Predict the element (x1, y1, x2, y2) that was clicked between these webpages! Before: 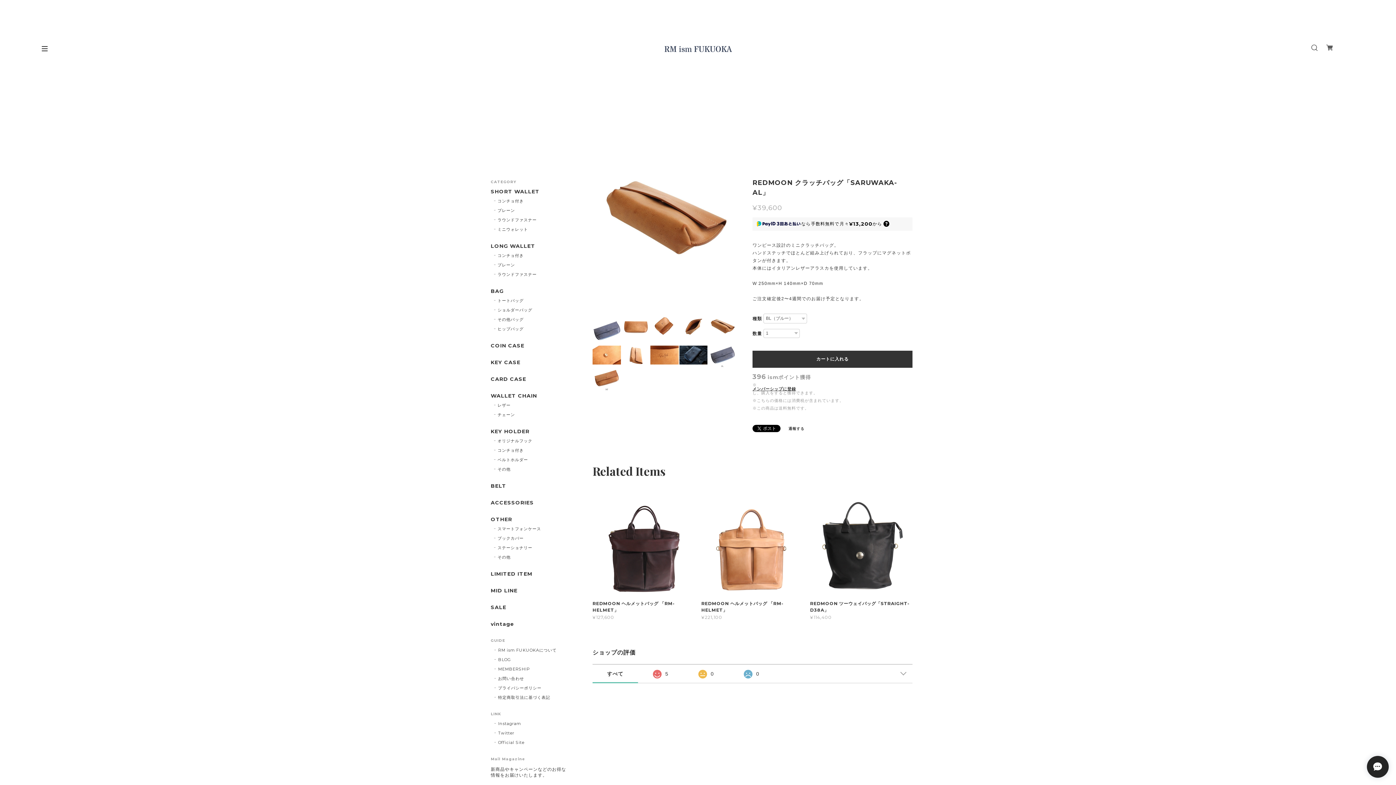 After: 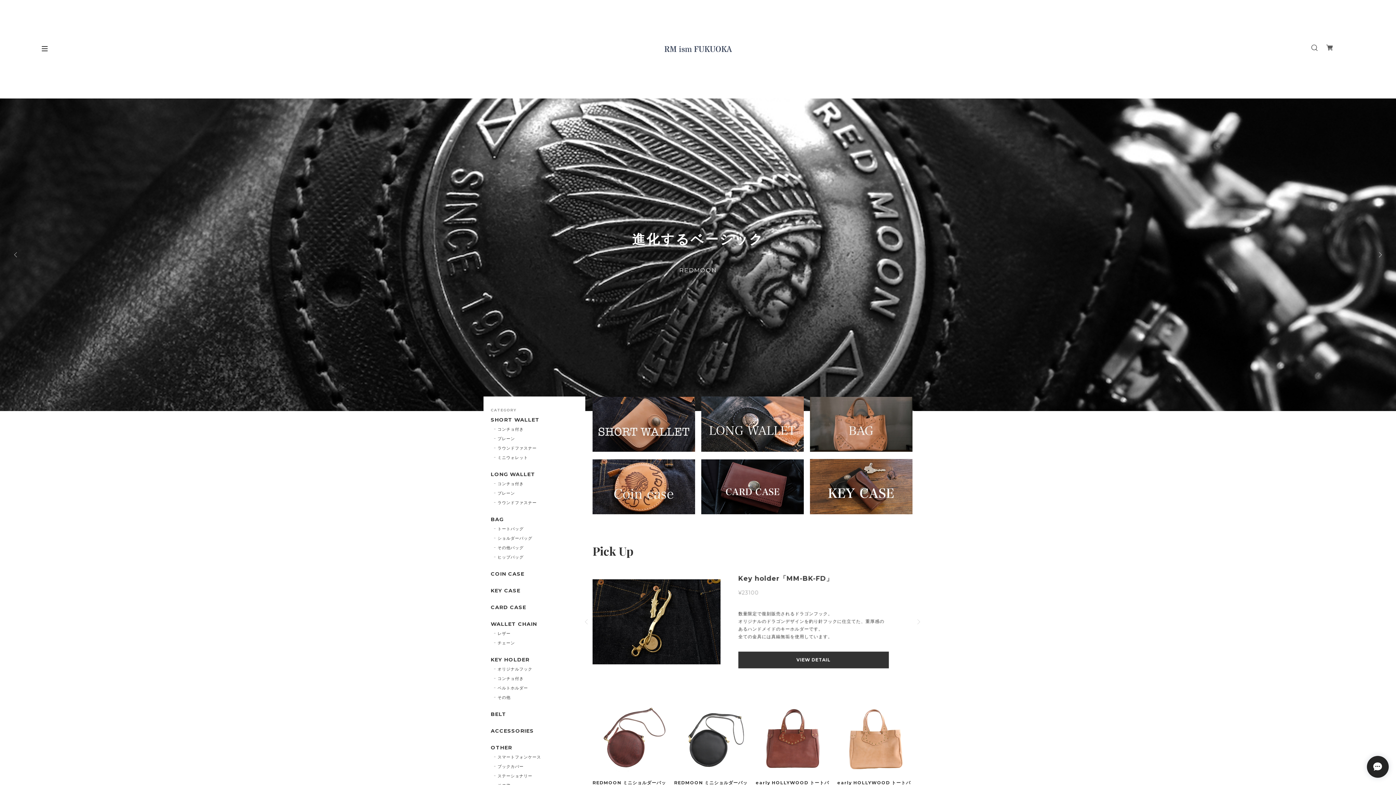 Action: bbox: (663, 42, 732, 55)